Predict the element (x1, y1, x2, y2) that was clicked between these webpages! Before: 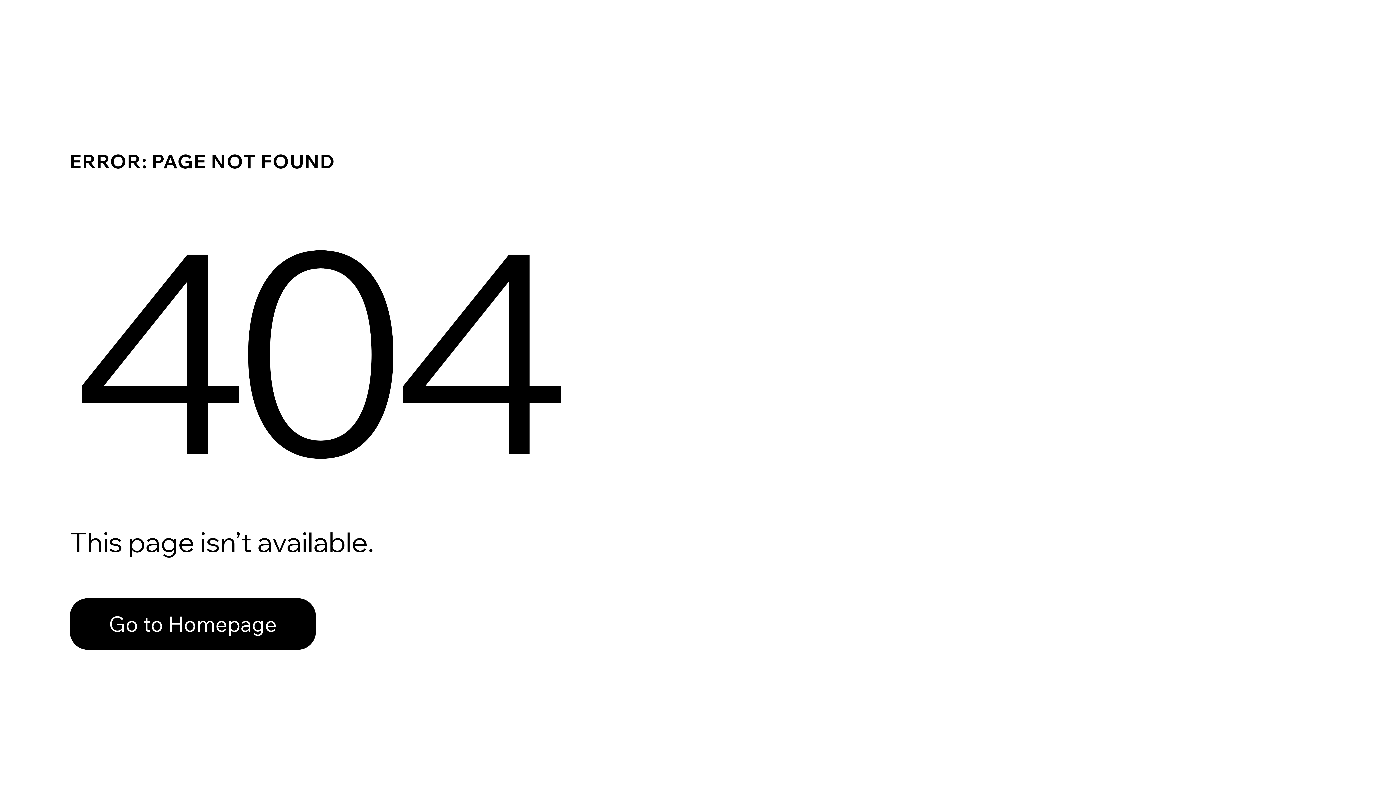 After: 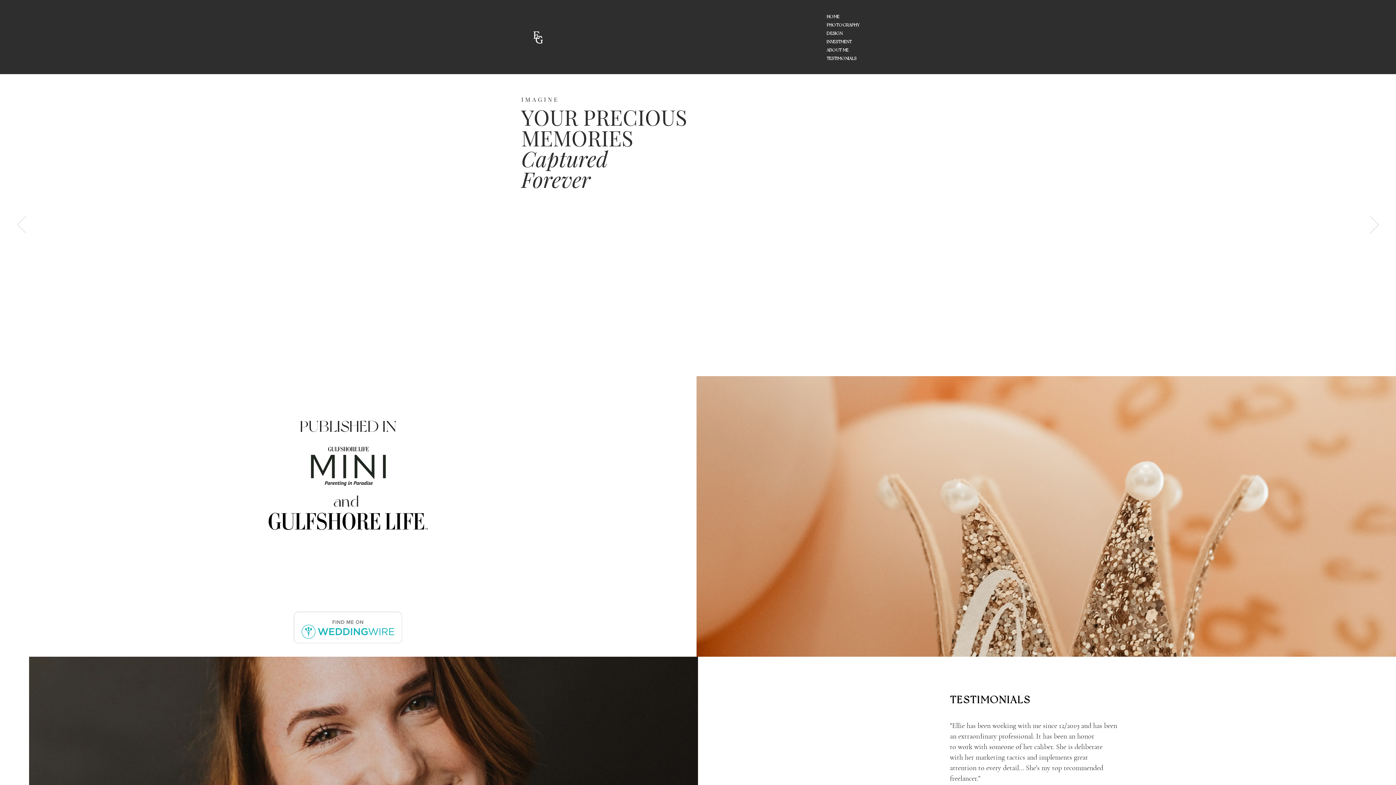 Action: label: Go to Homepage bbox: (69, 598, 316, 650)